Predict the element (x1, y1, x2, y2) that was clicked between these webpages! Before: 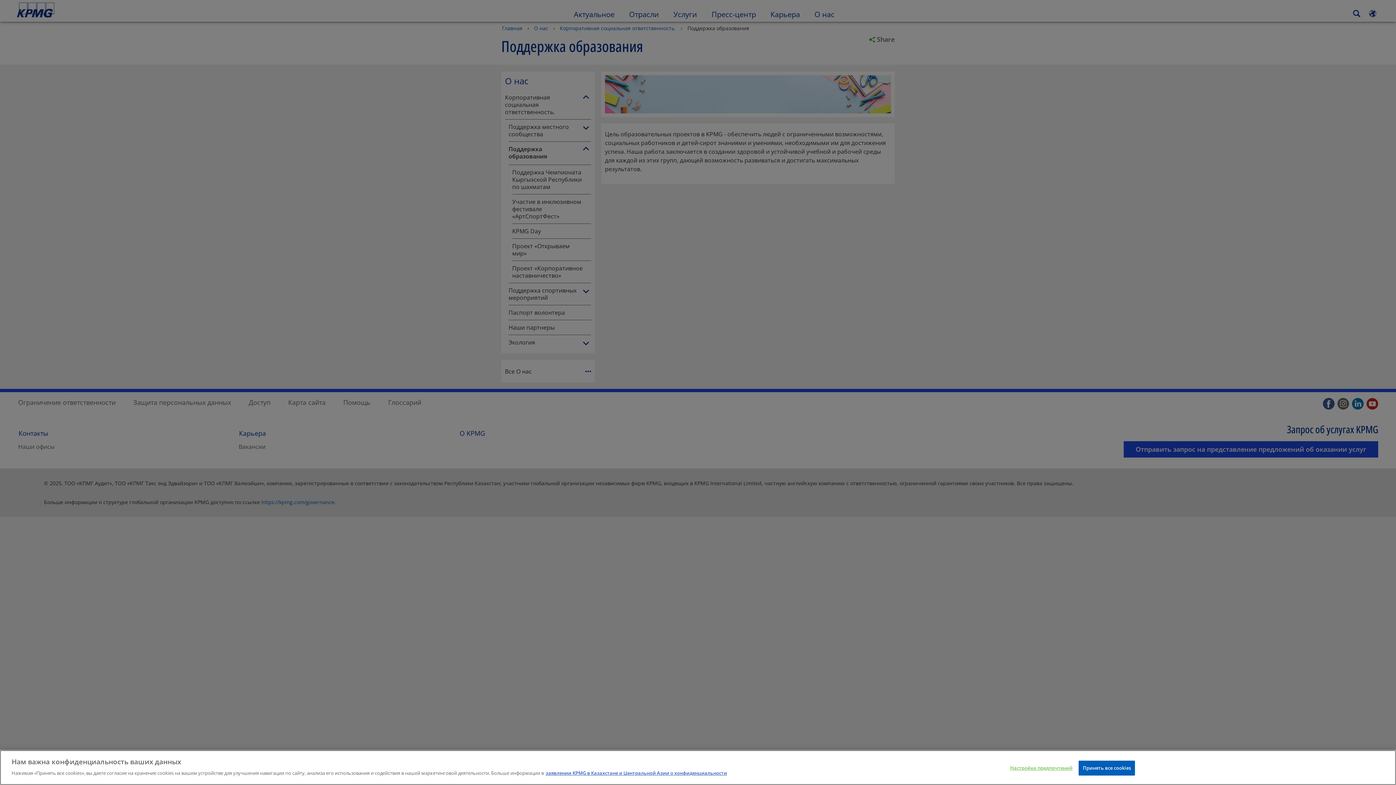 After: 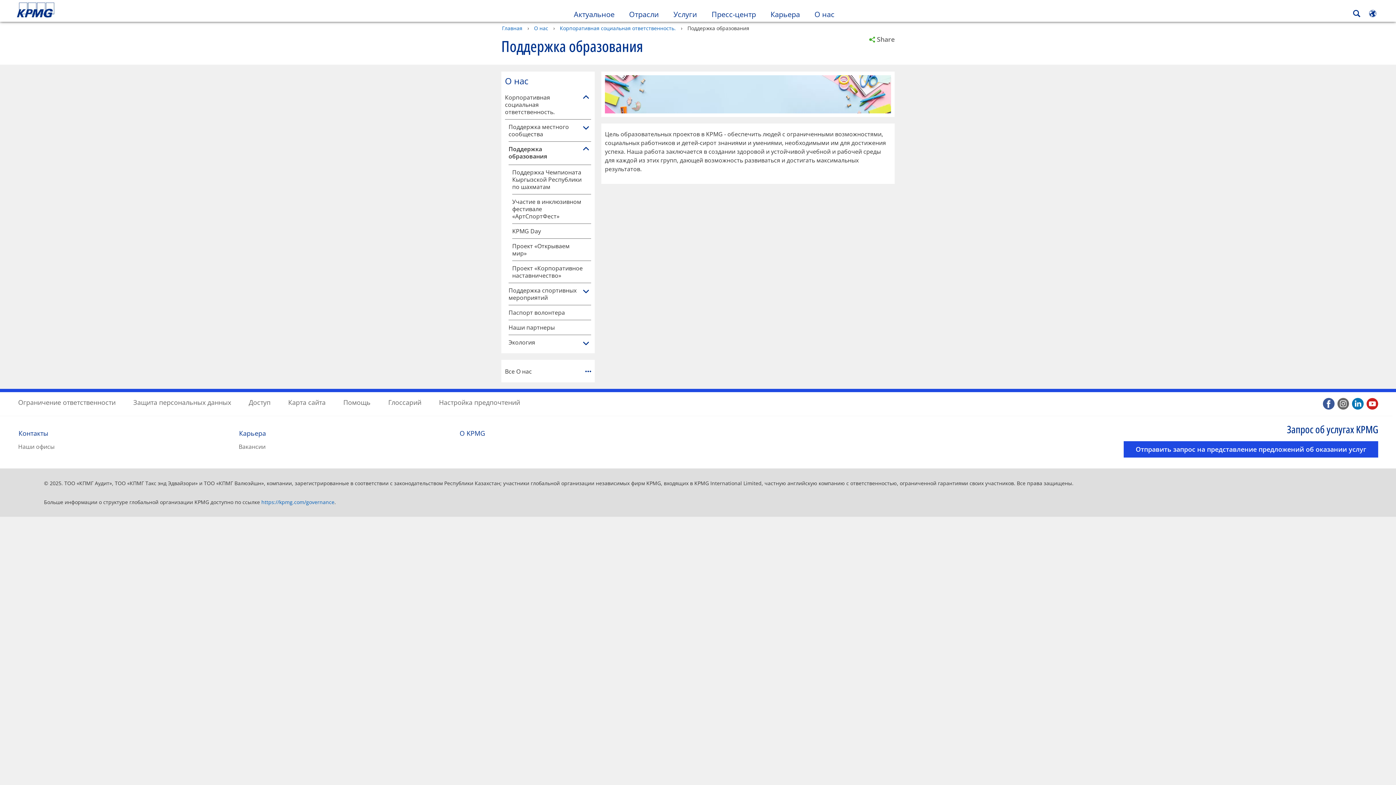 Action: label: Принять все cookies bbox: (1079, 761, 1135, 776)